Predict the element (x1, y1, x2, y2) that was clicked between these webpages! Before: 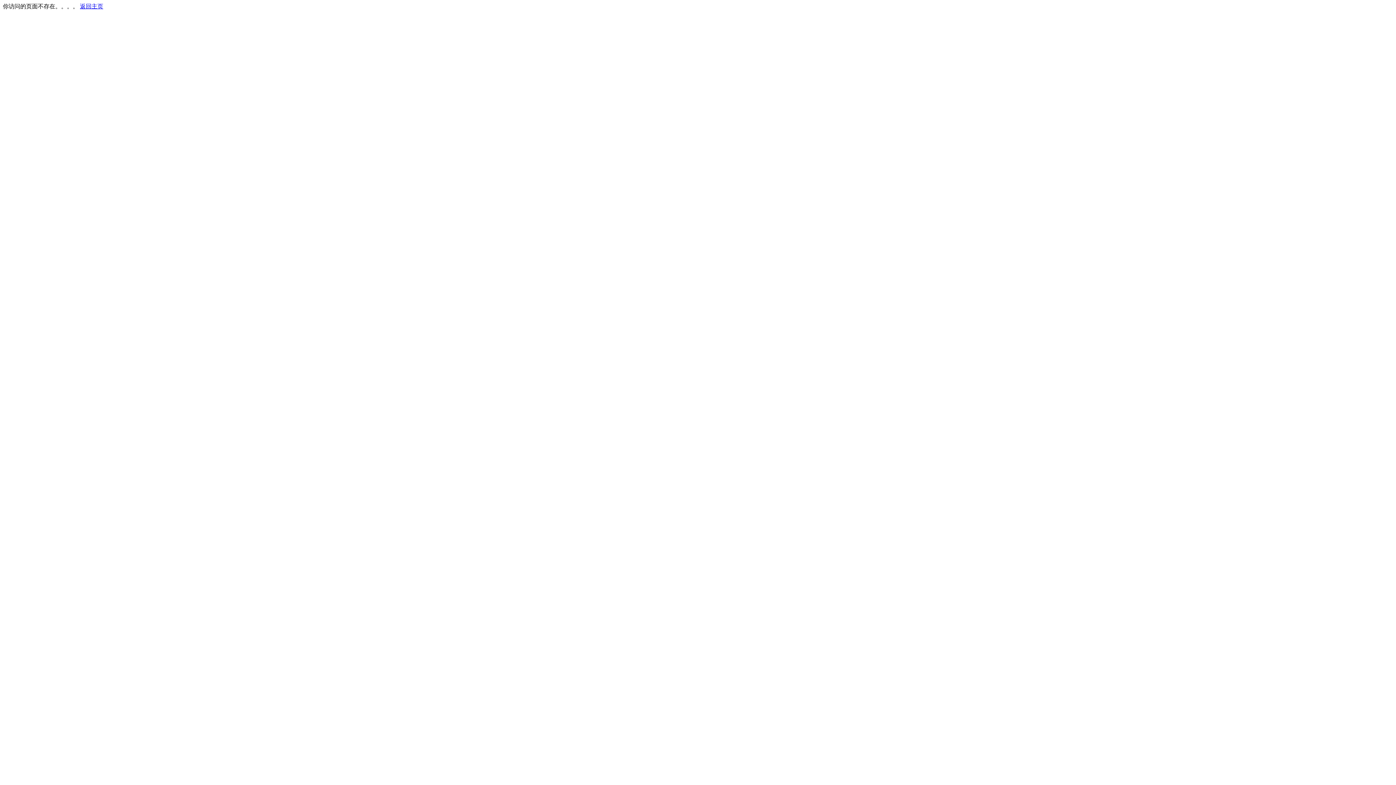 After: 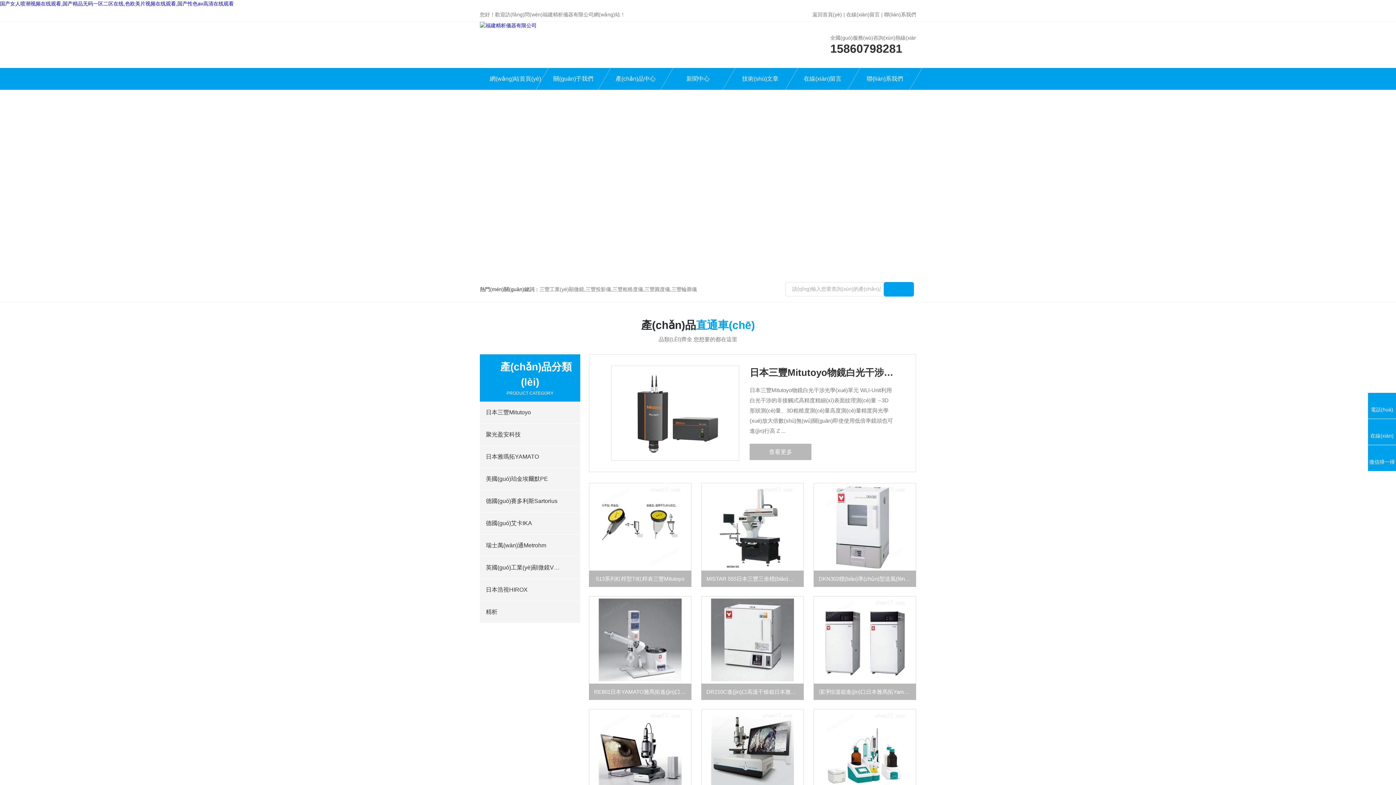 Action: bbox: (80, 3, 103, 9) label: 返回主页